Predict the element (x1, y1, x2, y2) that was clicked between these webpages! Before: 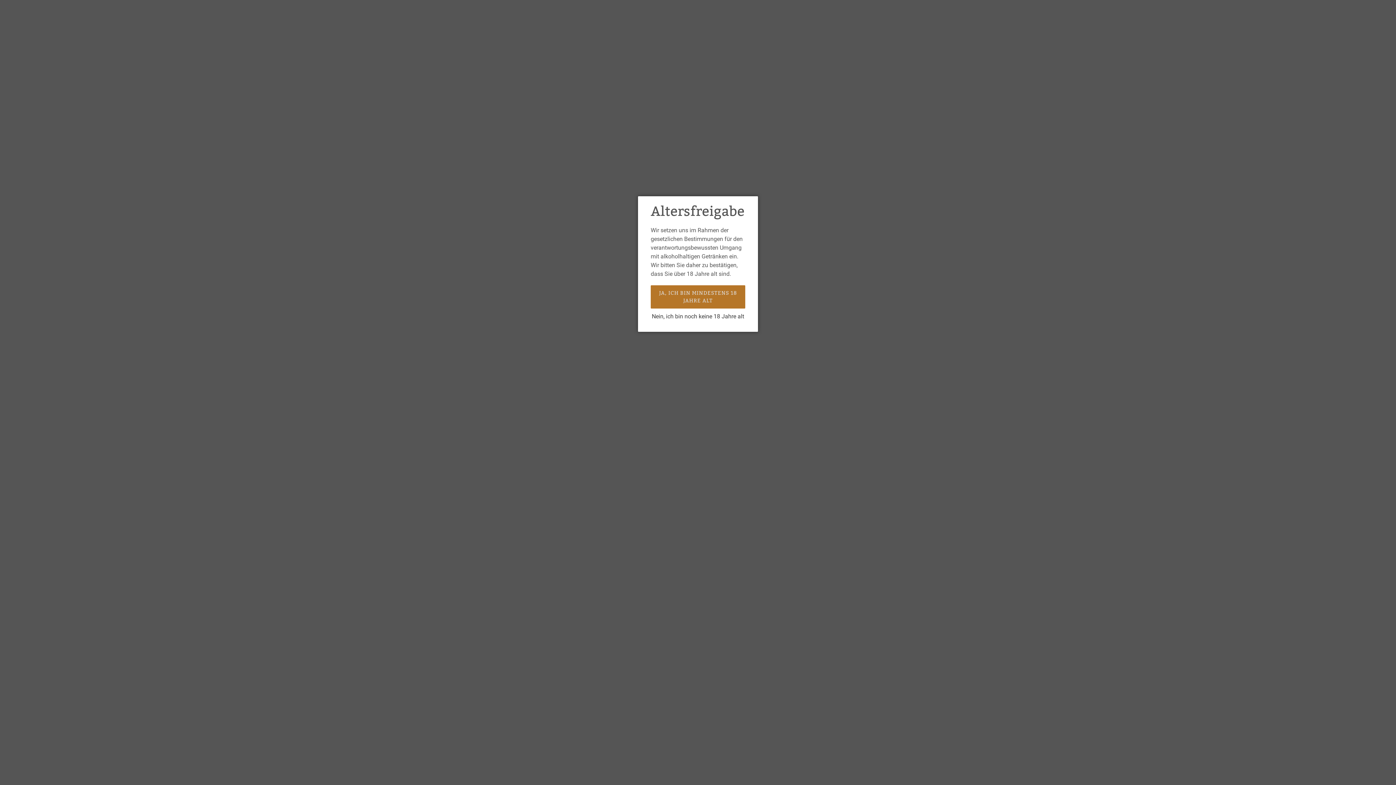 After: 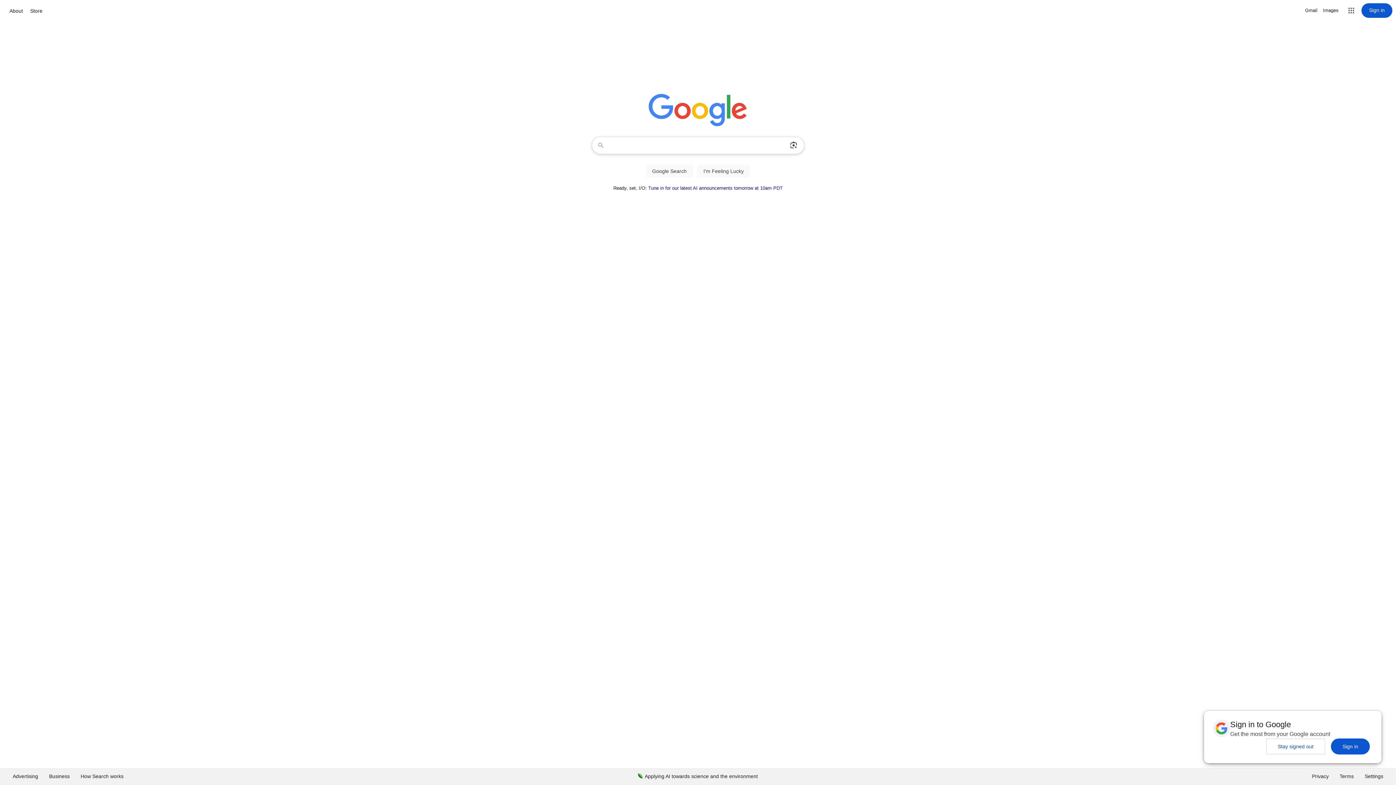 Action: bbox: (652, 313, 744, 319) label: Nein, ich bin noch keine 18 Jahre alt